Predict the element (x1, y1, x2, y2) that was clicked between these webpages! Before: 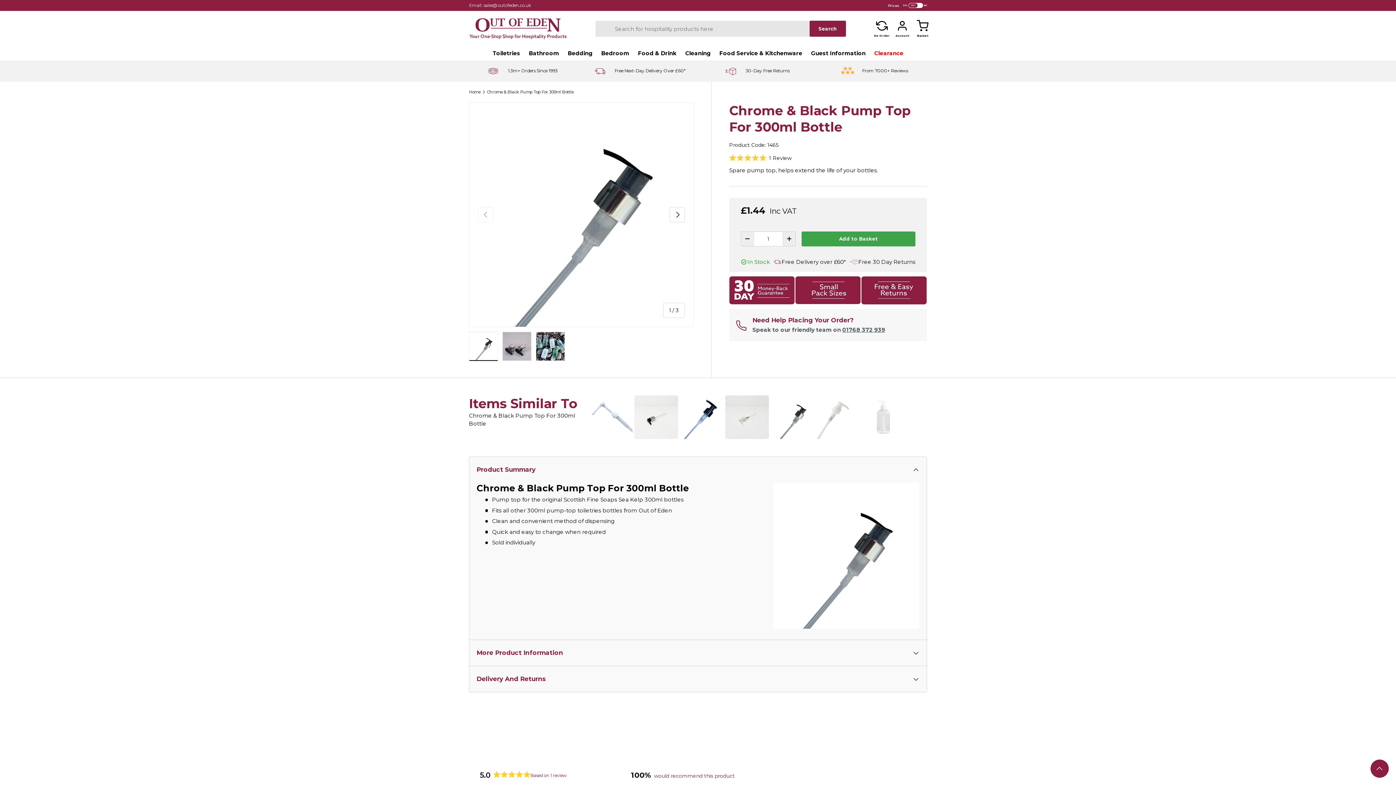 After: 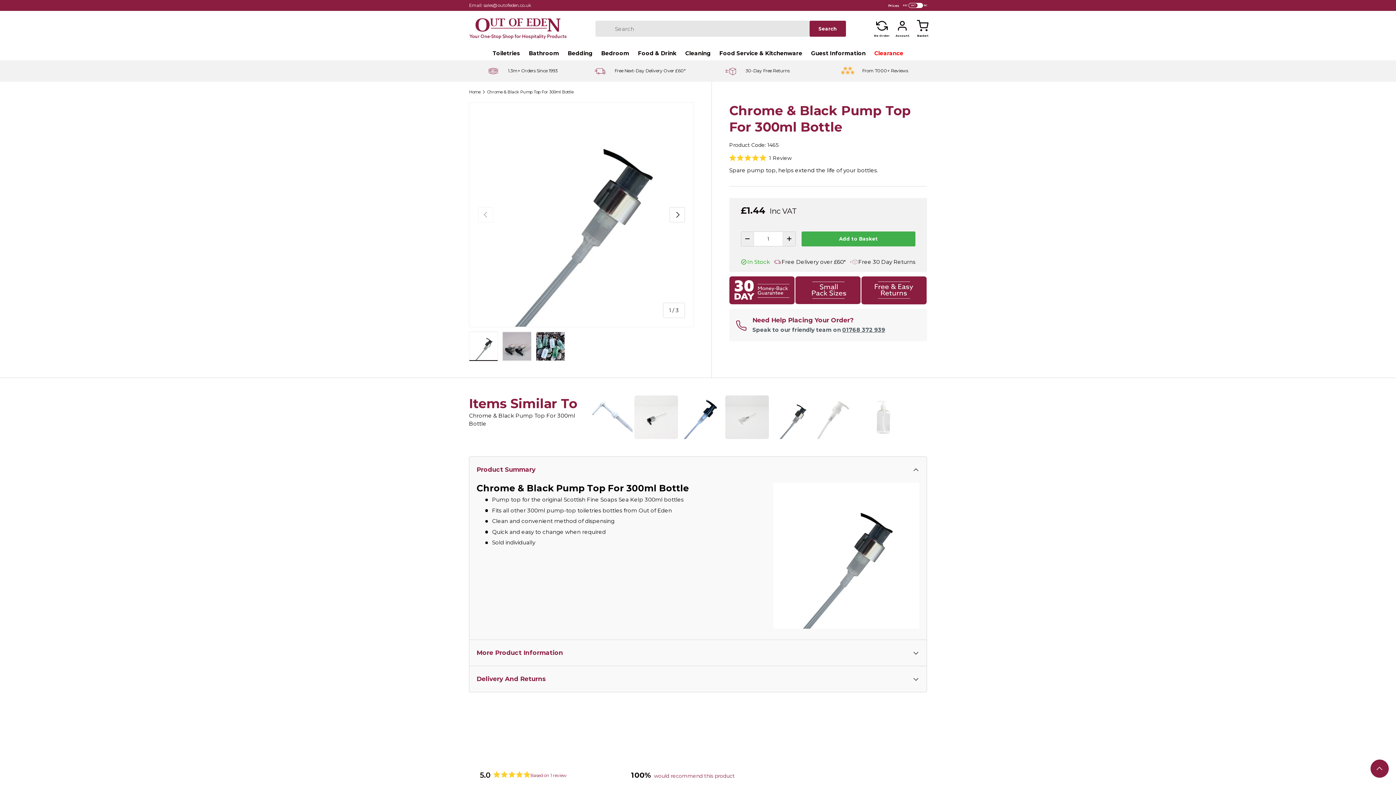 Action: bbox: (801, 231, 915, 246) label: Add to Basket